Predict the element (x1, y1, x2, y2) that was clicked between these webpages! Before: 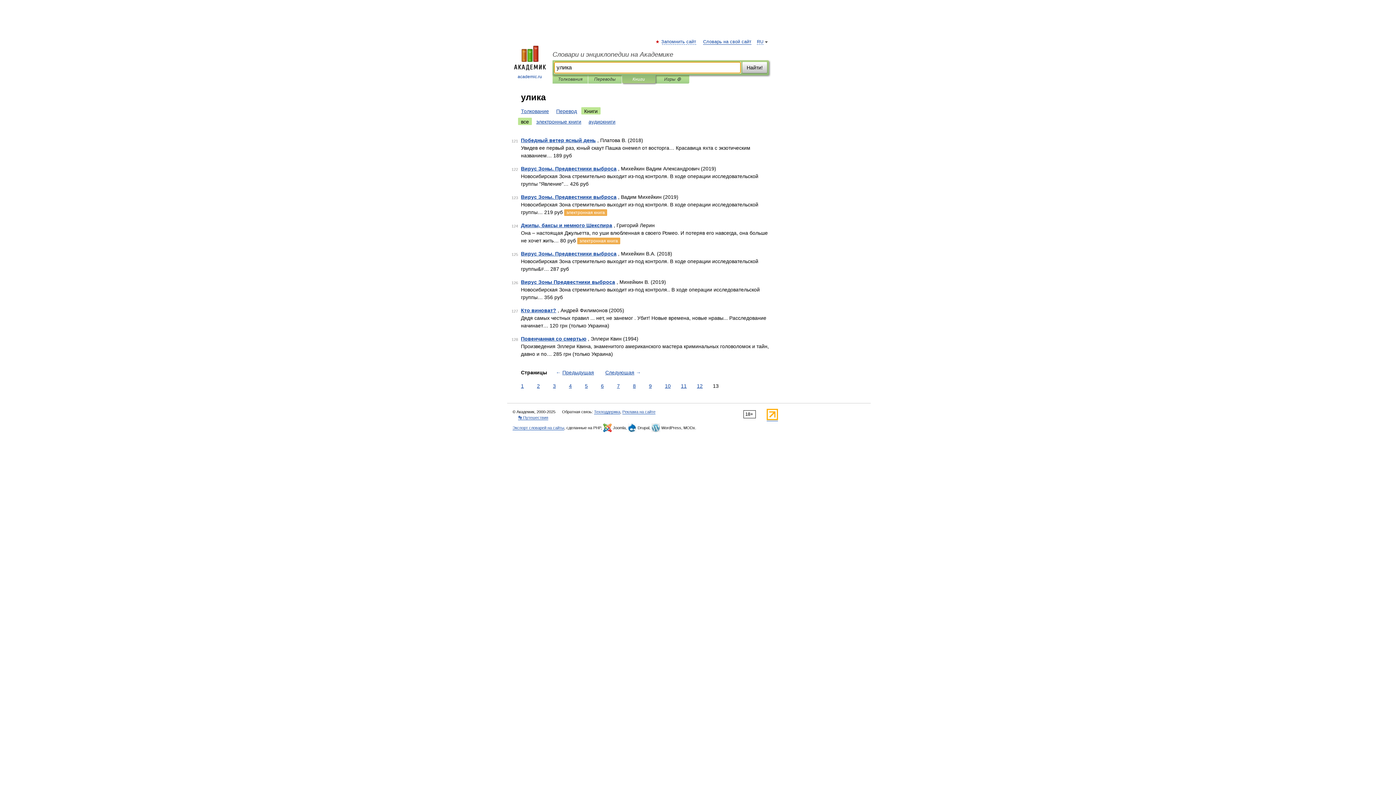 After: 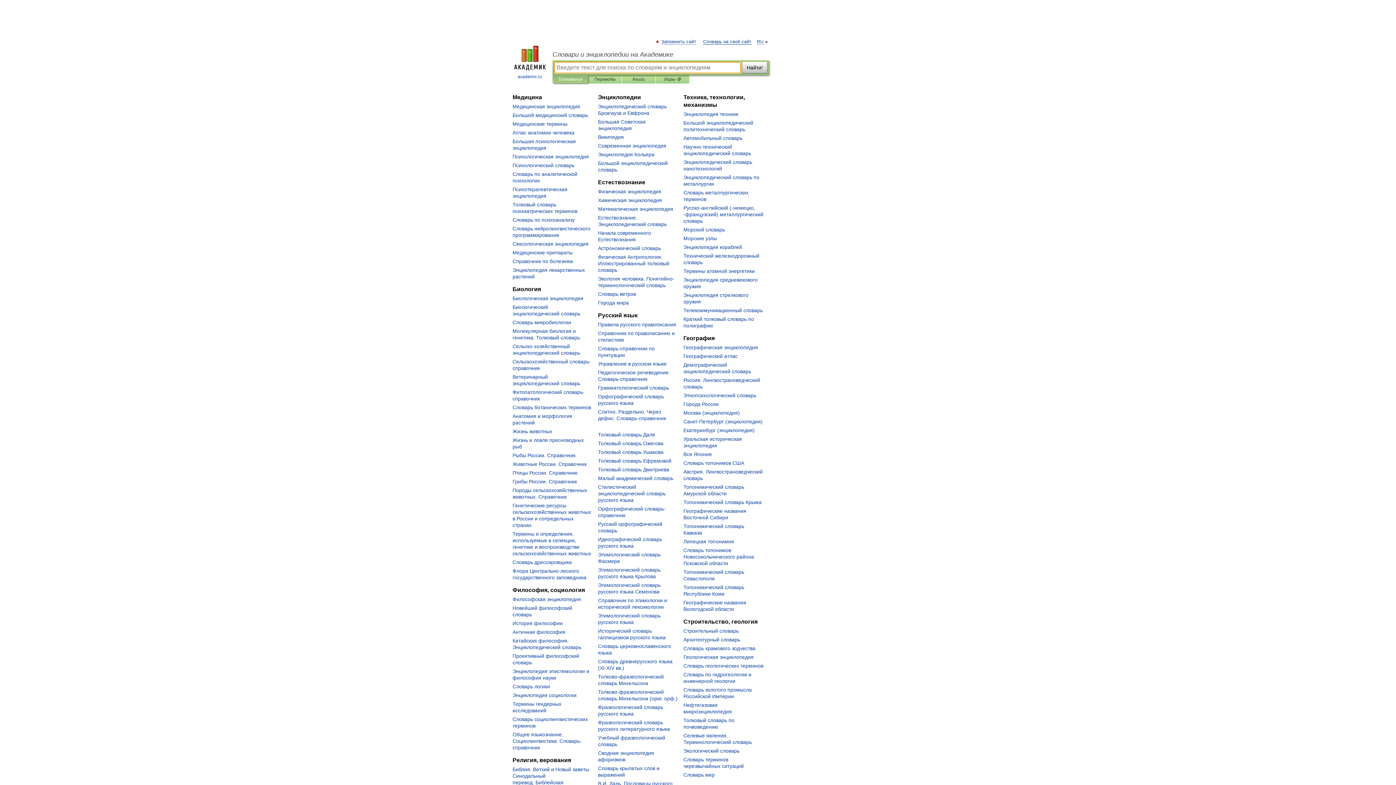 Action: bbox: (552, 50, 769, 58) label: Словари и энциклопедии на Академике